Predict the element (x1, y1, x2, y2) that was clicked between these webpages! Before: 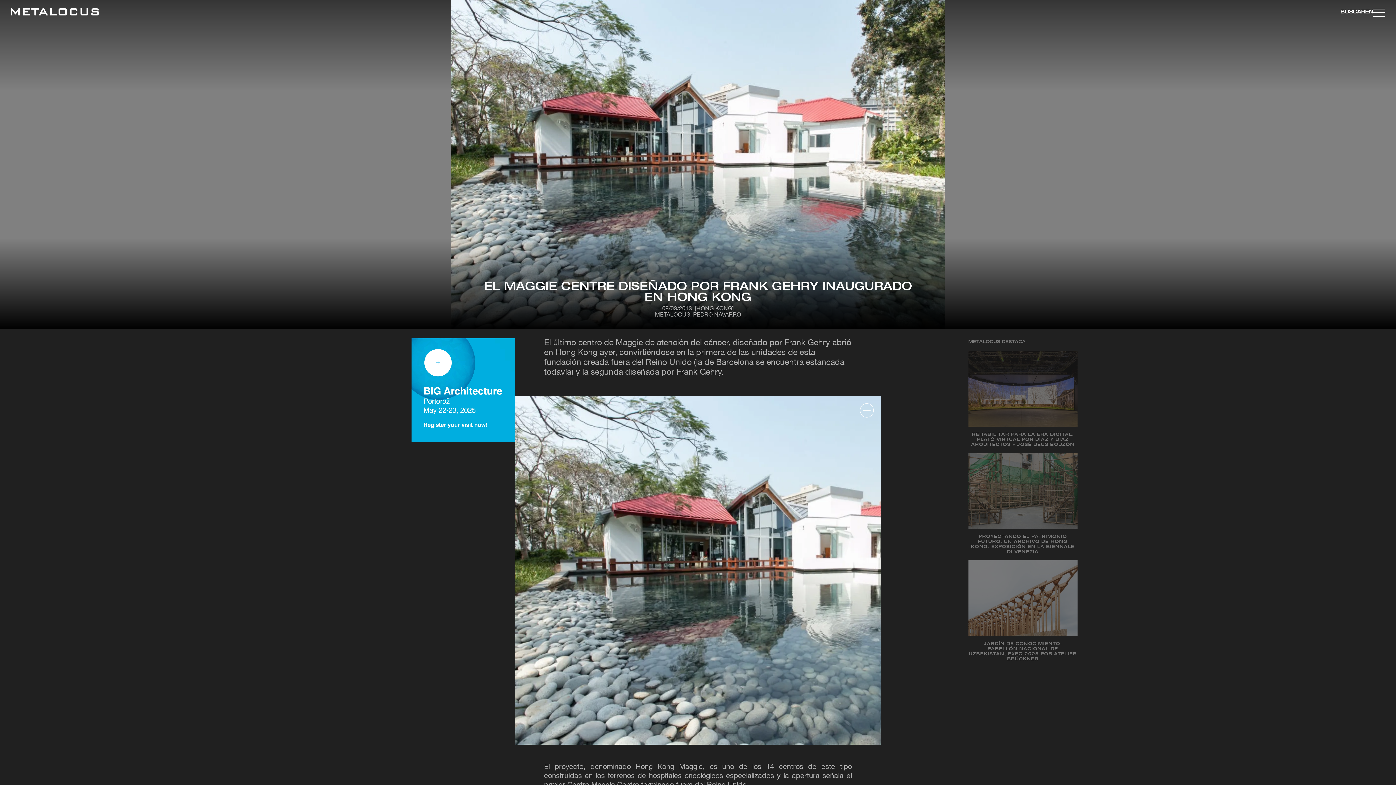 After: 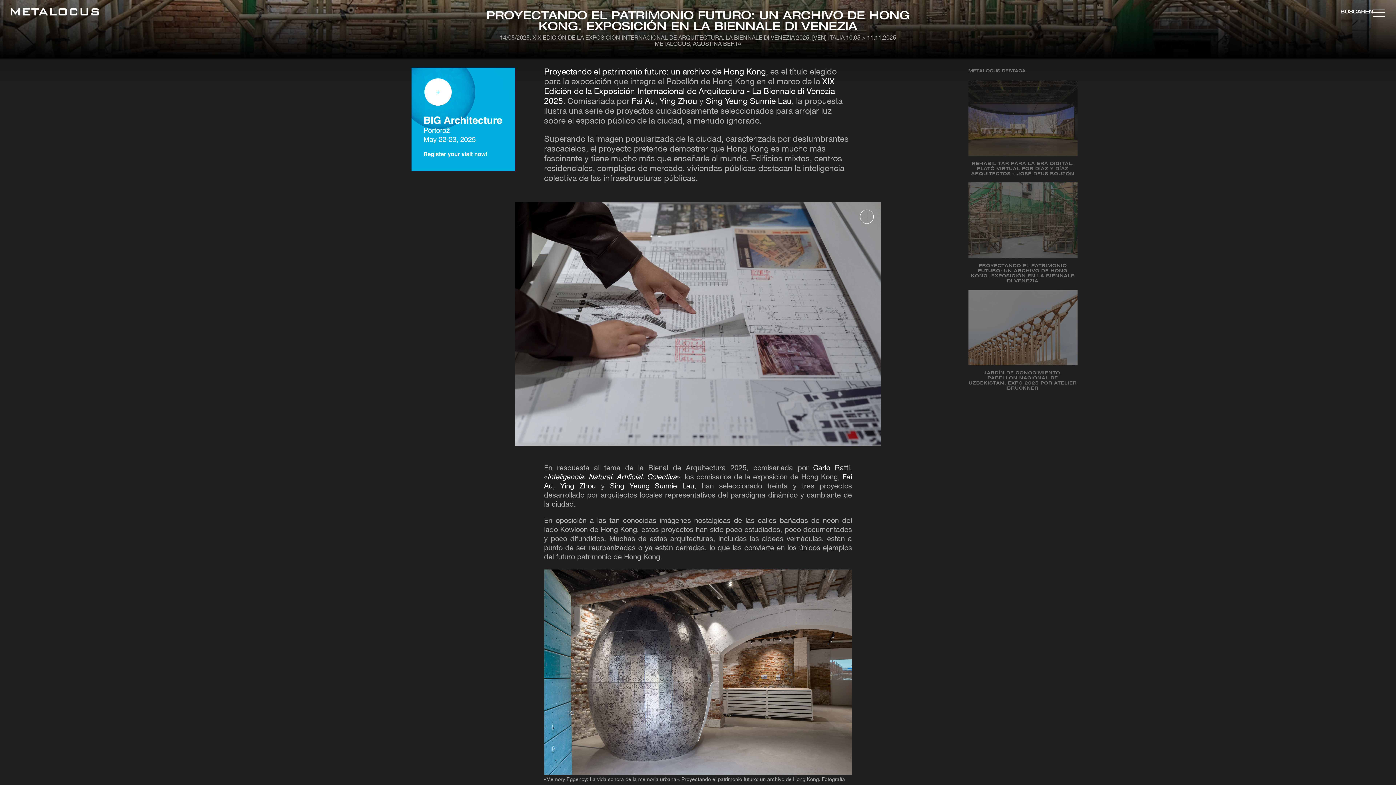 Action: label: PROYECTANDO EL PATRIMONIO FUTURO: UN ARCHIVO DE HONG KONG. EXPOSICIÓN EN LA BIENNALE DI VENEZIA bbox: (968, 453, 1077, 560)